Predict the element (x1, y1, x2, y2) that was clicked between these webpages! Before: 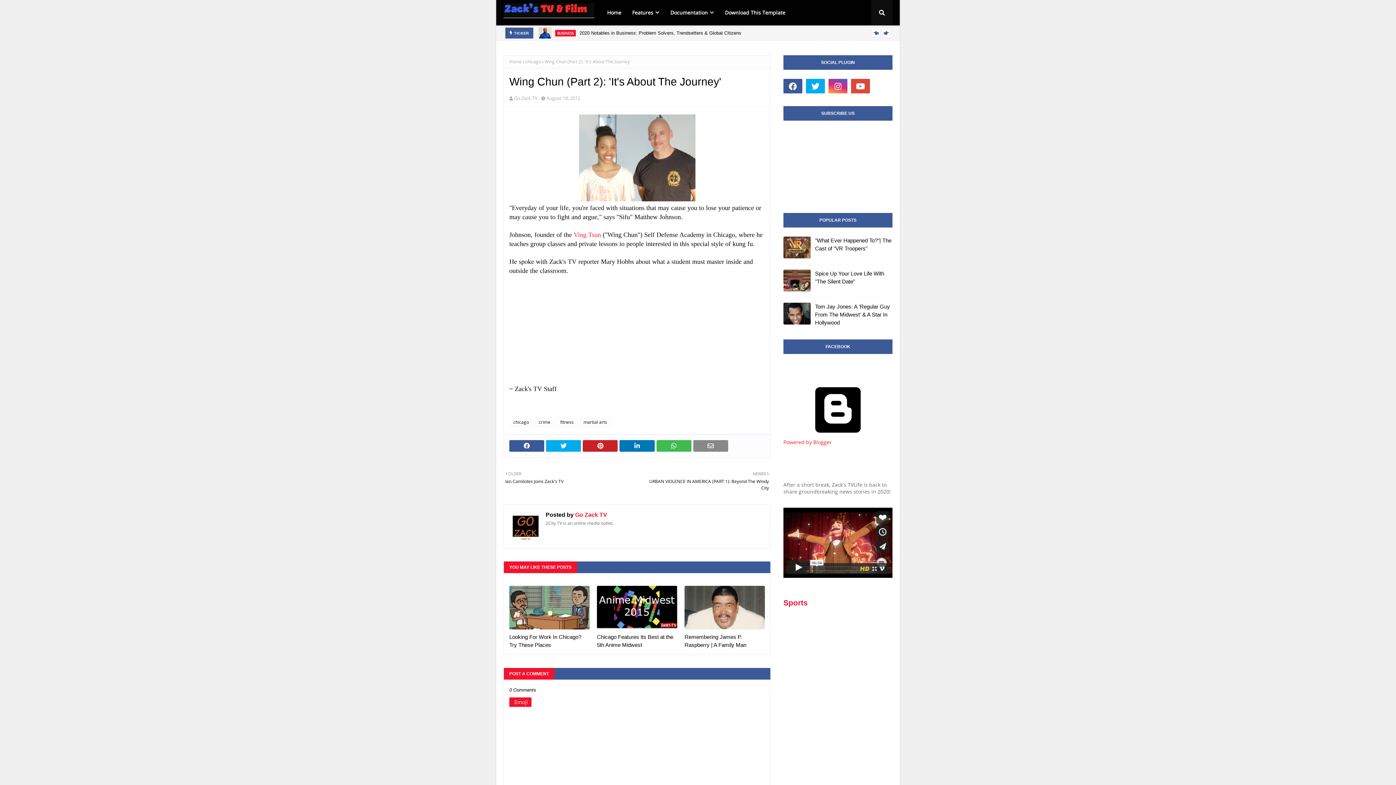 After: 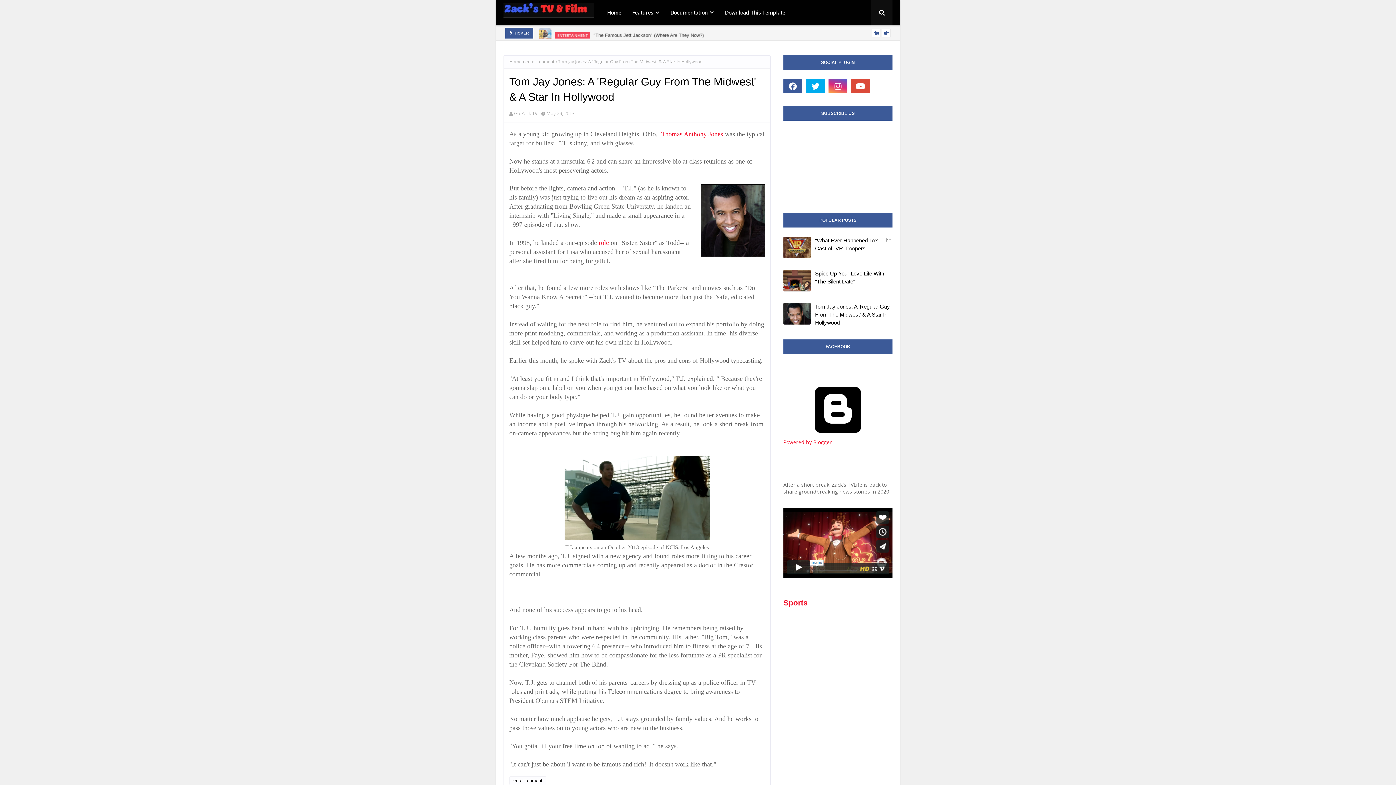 Action: bbox: (783, 302, 810, 324)